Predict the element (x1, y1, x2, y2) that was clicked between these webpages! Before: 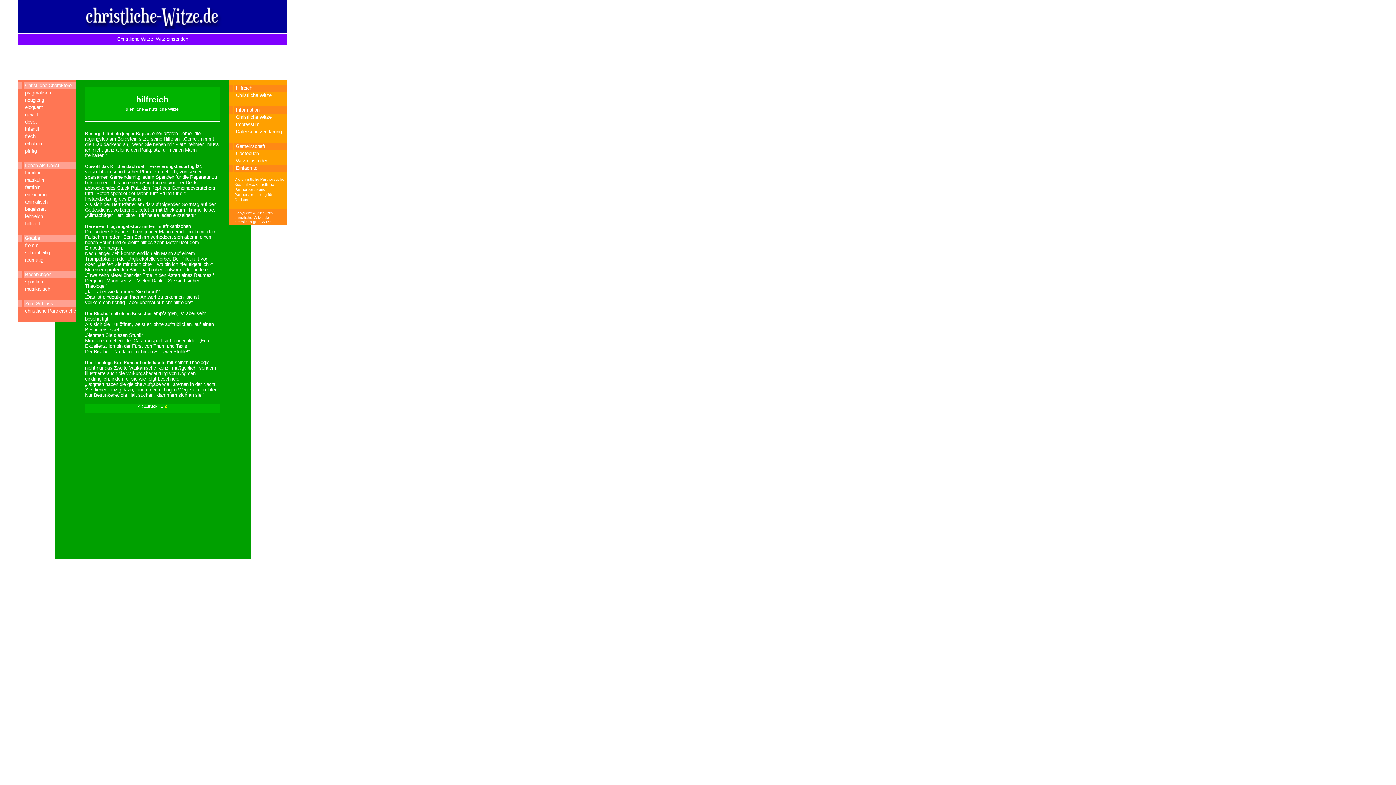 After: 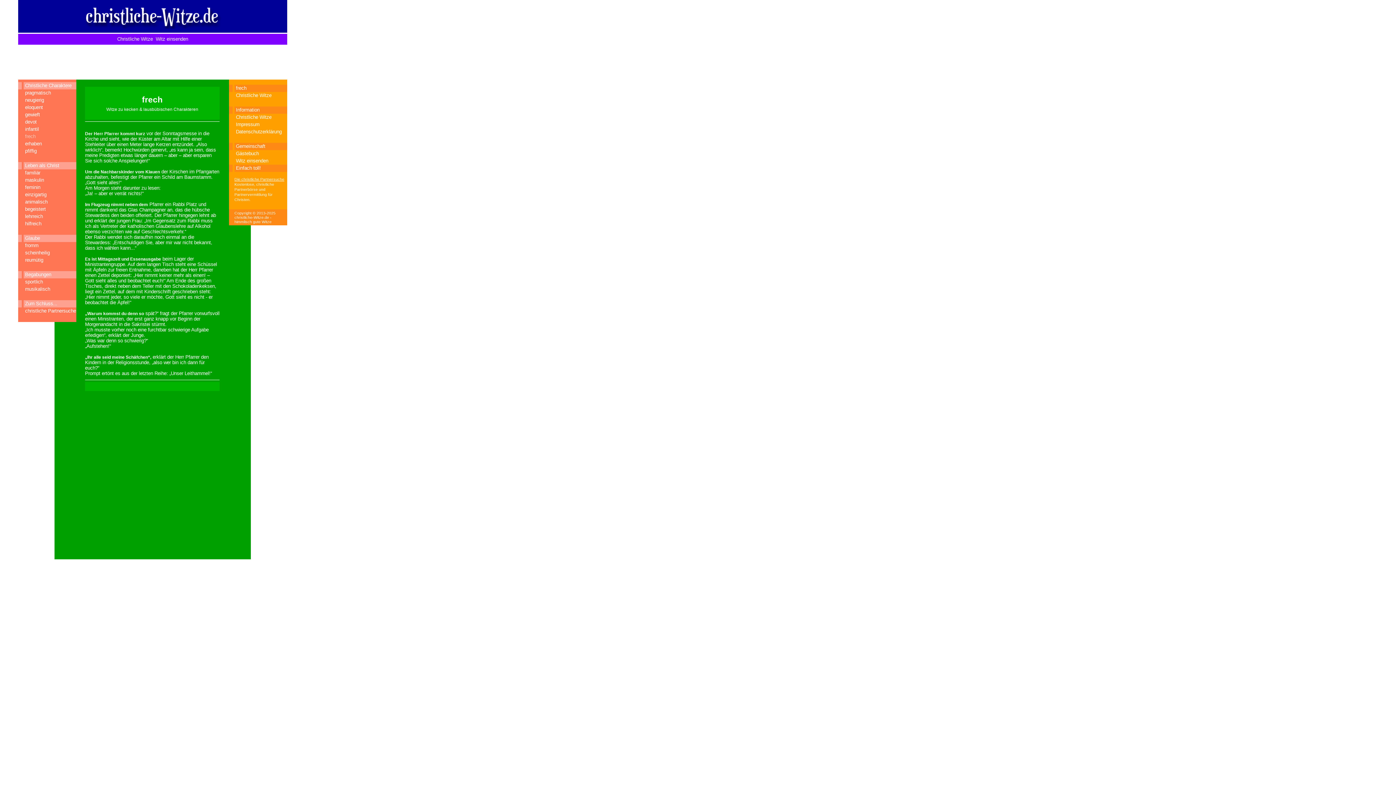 Action: bbox: (25, 133, 35, 139) label: frech